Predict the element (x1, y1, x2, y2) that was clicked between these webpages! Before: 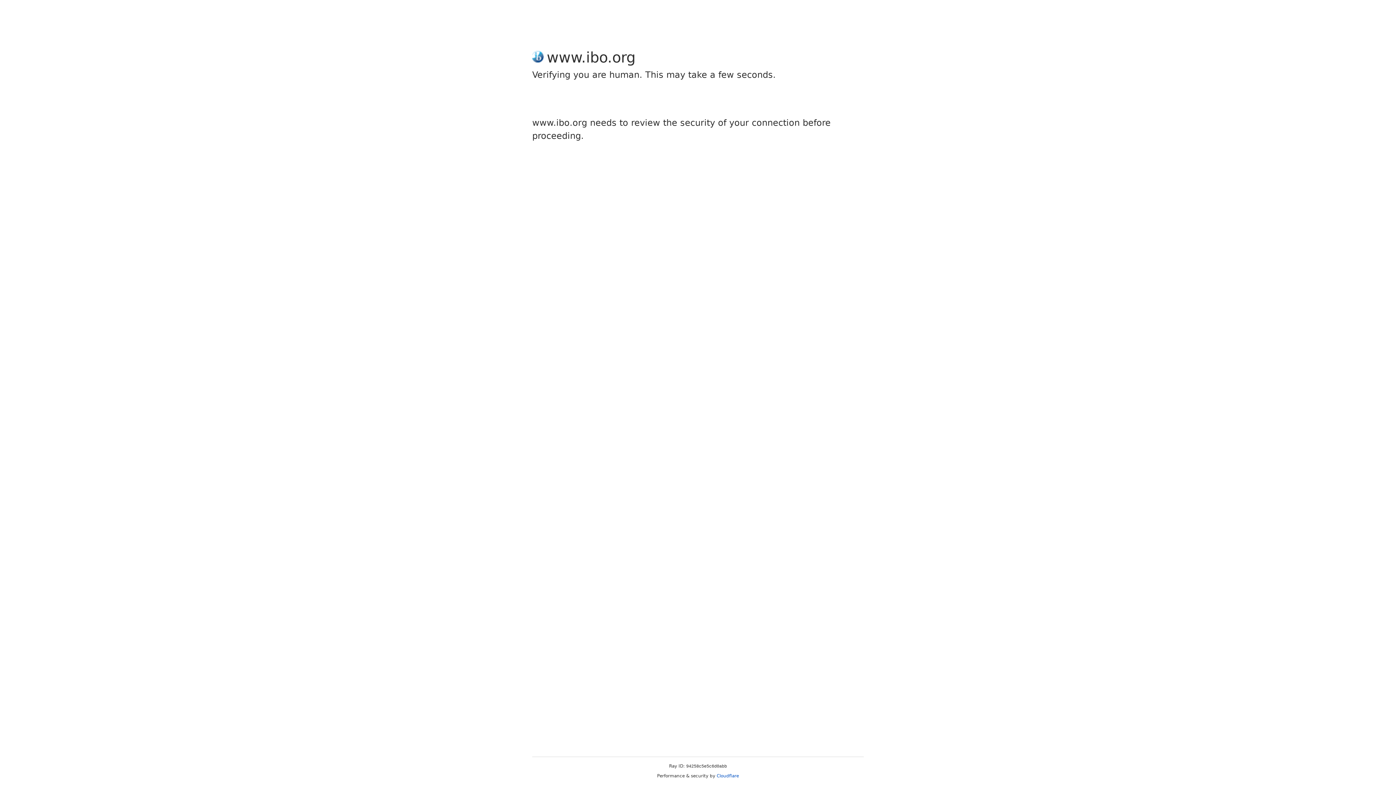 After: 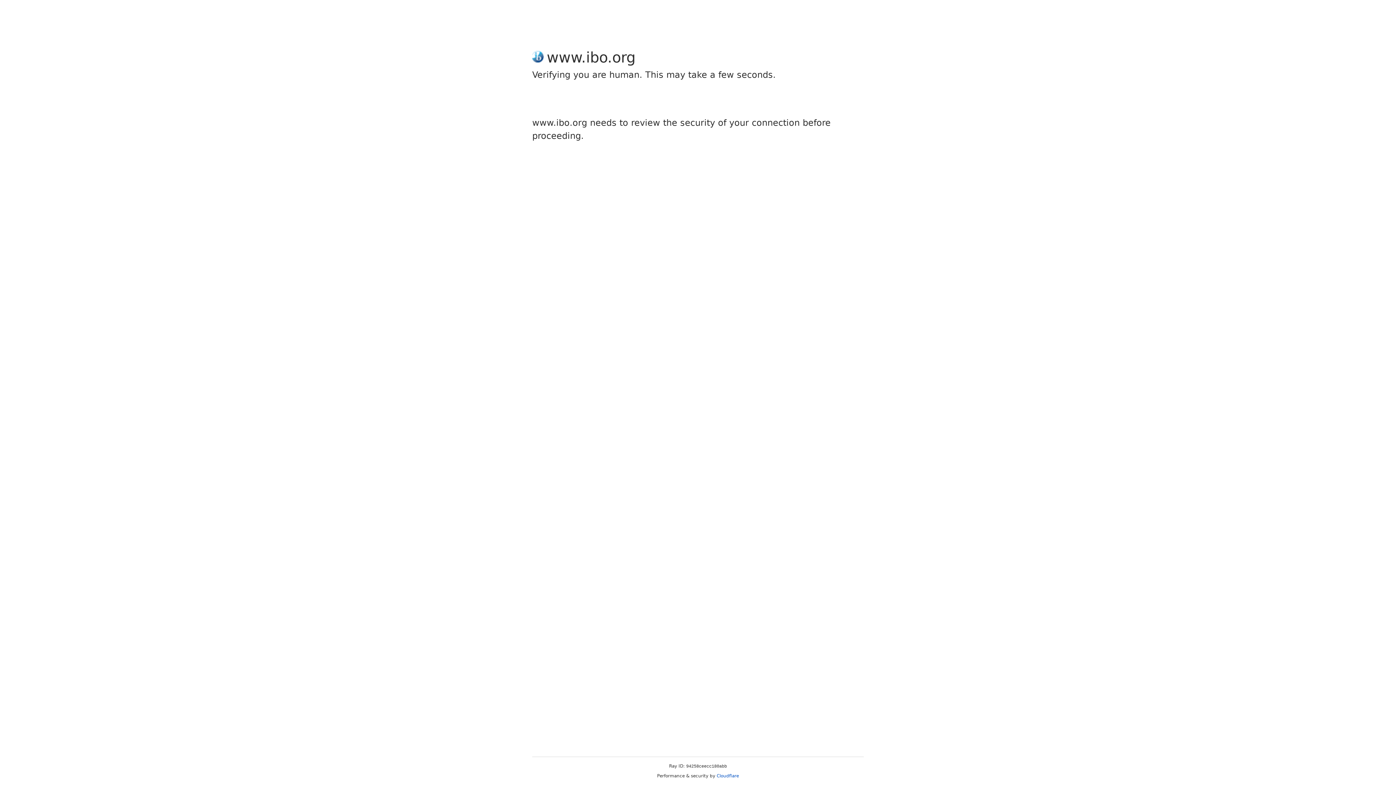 Action: bbox: (716, 773, 739, 778) label: Cloudflare